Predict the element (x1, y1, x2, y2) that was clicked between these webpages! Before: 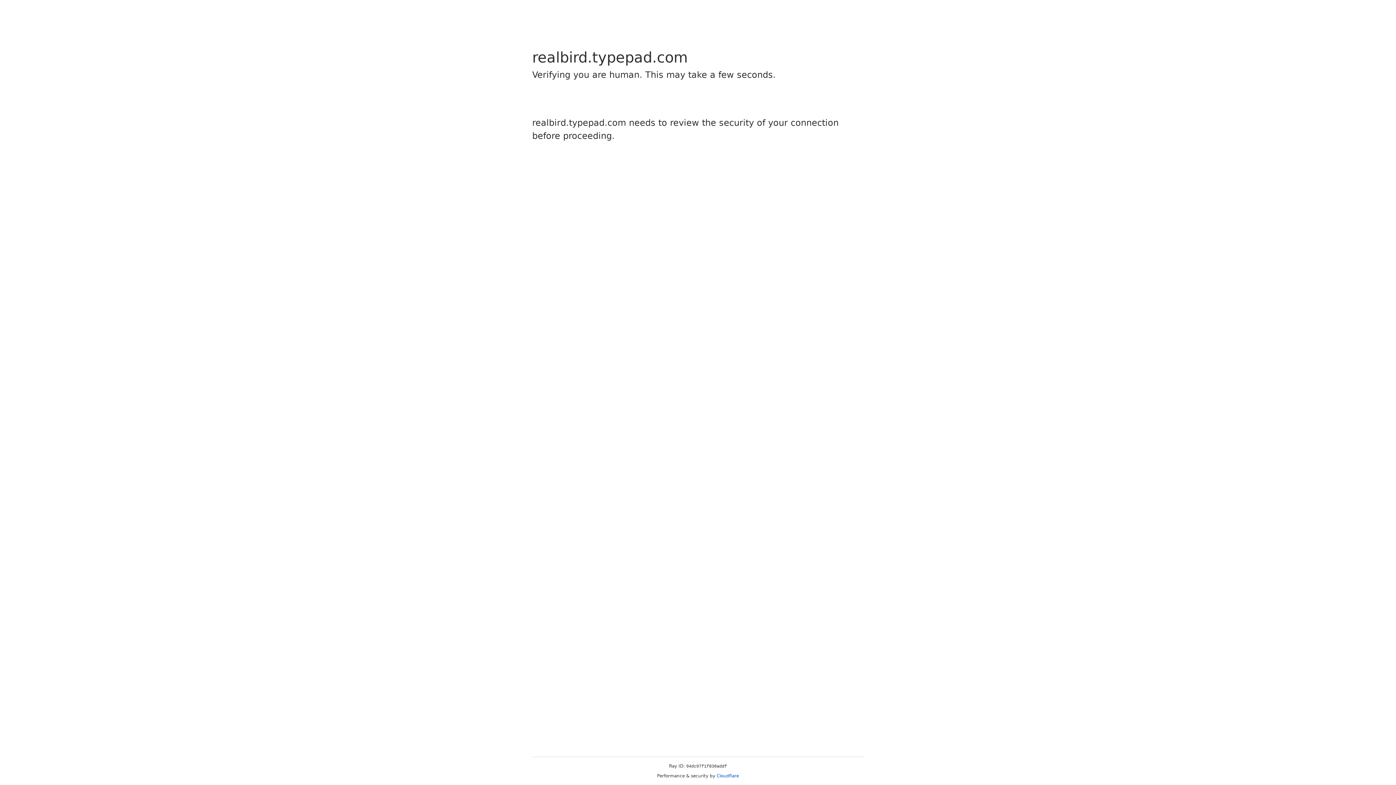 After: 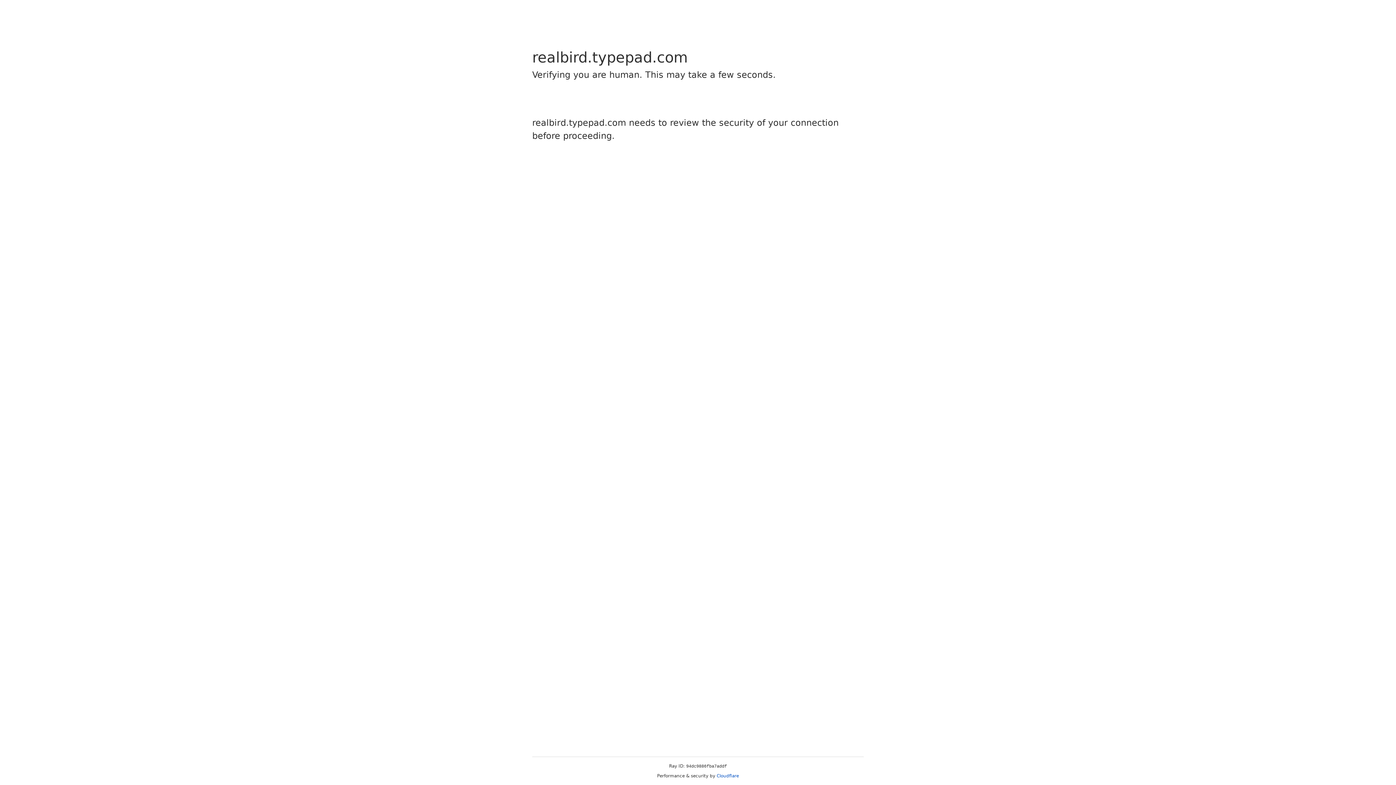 Action: label: Cloudflare bbox: (716, 773, 739, 778)